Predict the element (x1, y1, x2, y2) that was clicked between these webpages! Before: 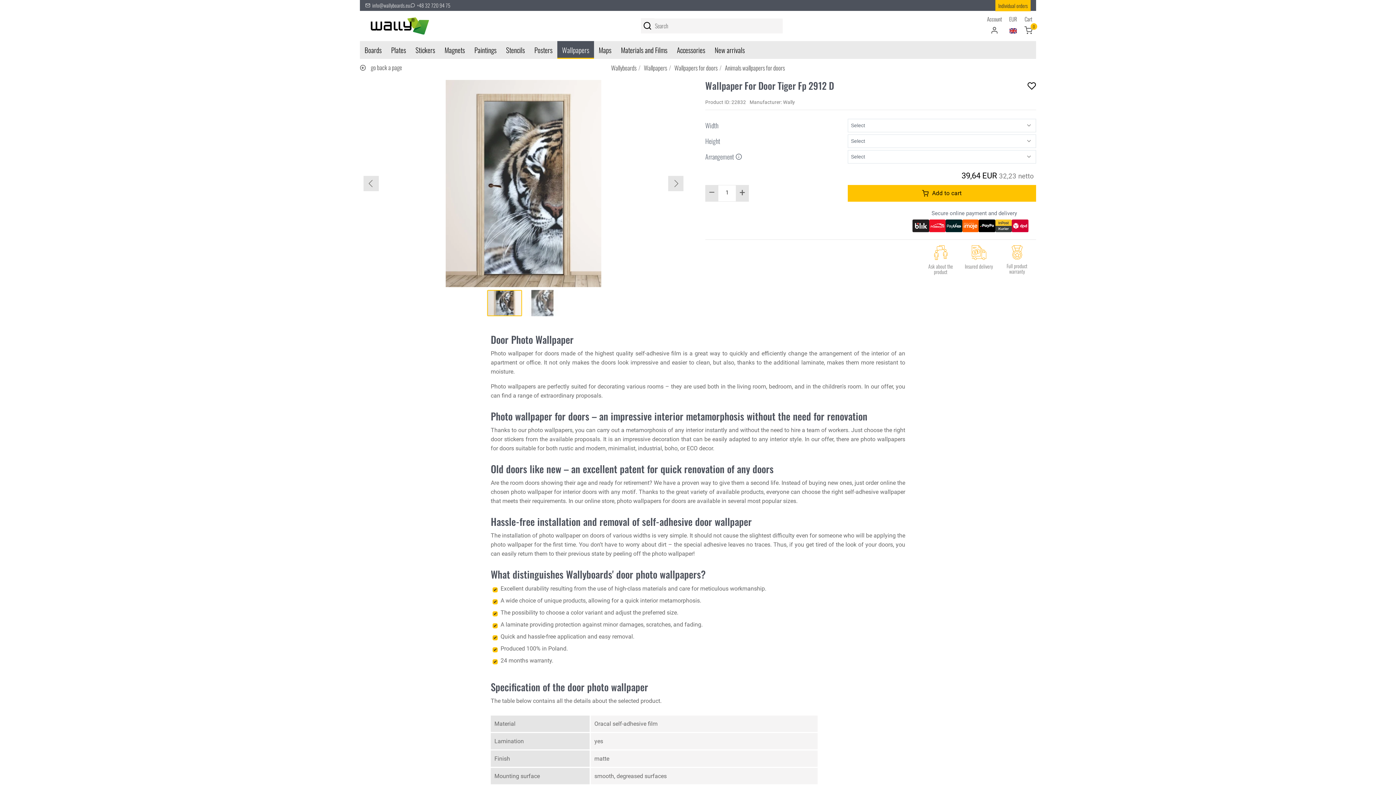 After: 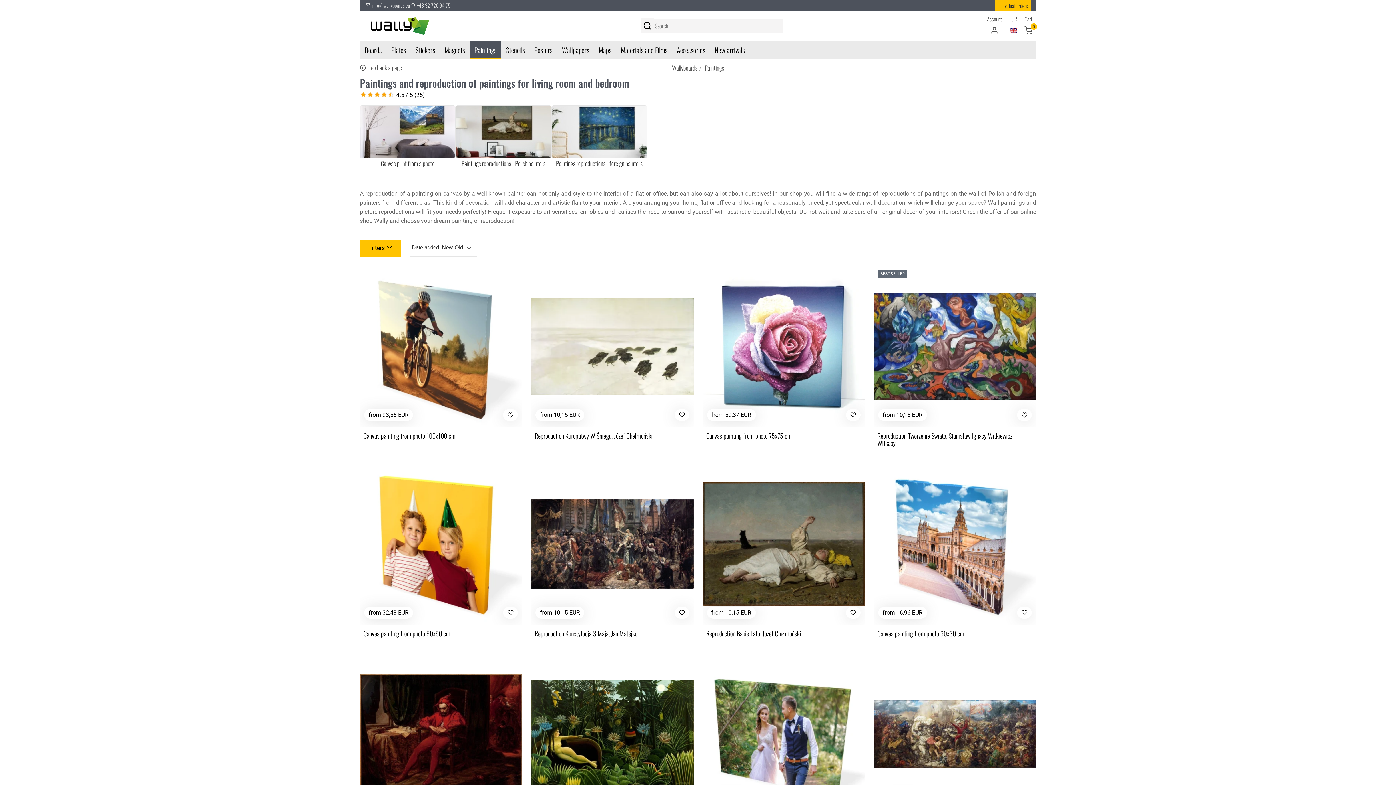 Action: label: Paintings bbox: (469, 40, 501, 58)